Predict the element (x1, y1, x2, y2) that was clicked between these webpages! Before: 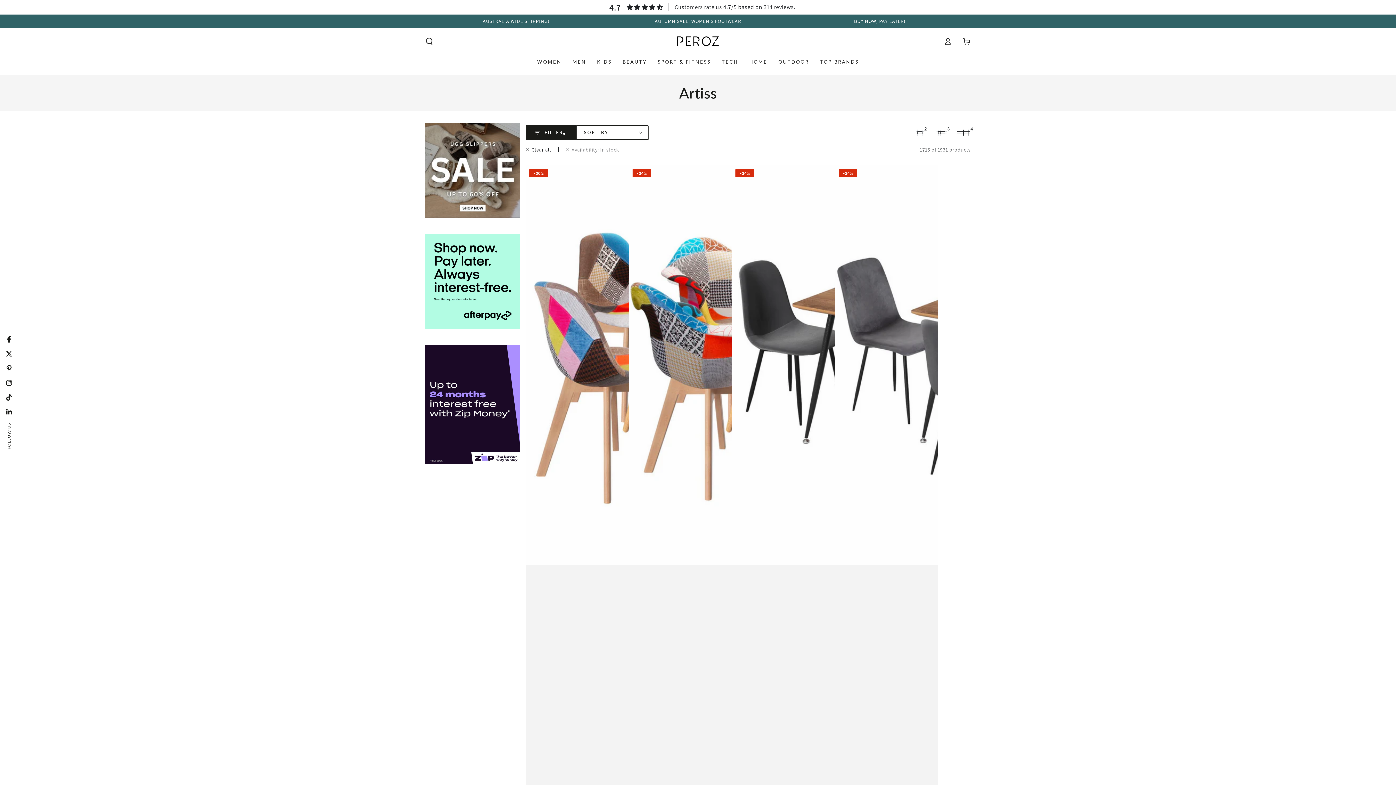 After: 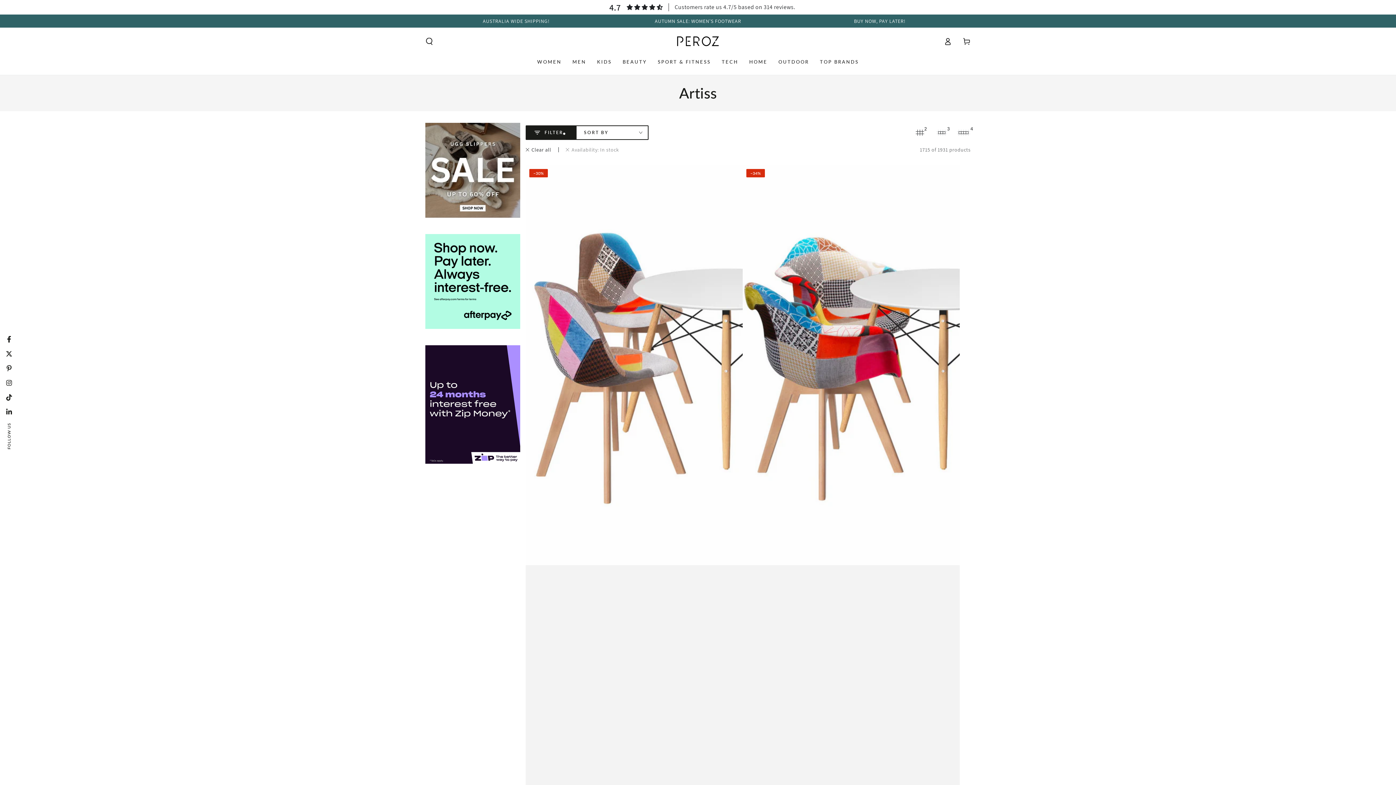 Action: bbox: (912, 125, 927, 139) label: 2